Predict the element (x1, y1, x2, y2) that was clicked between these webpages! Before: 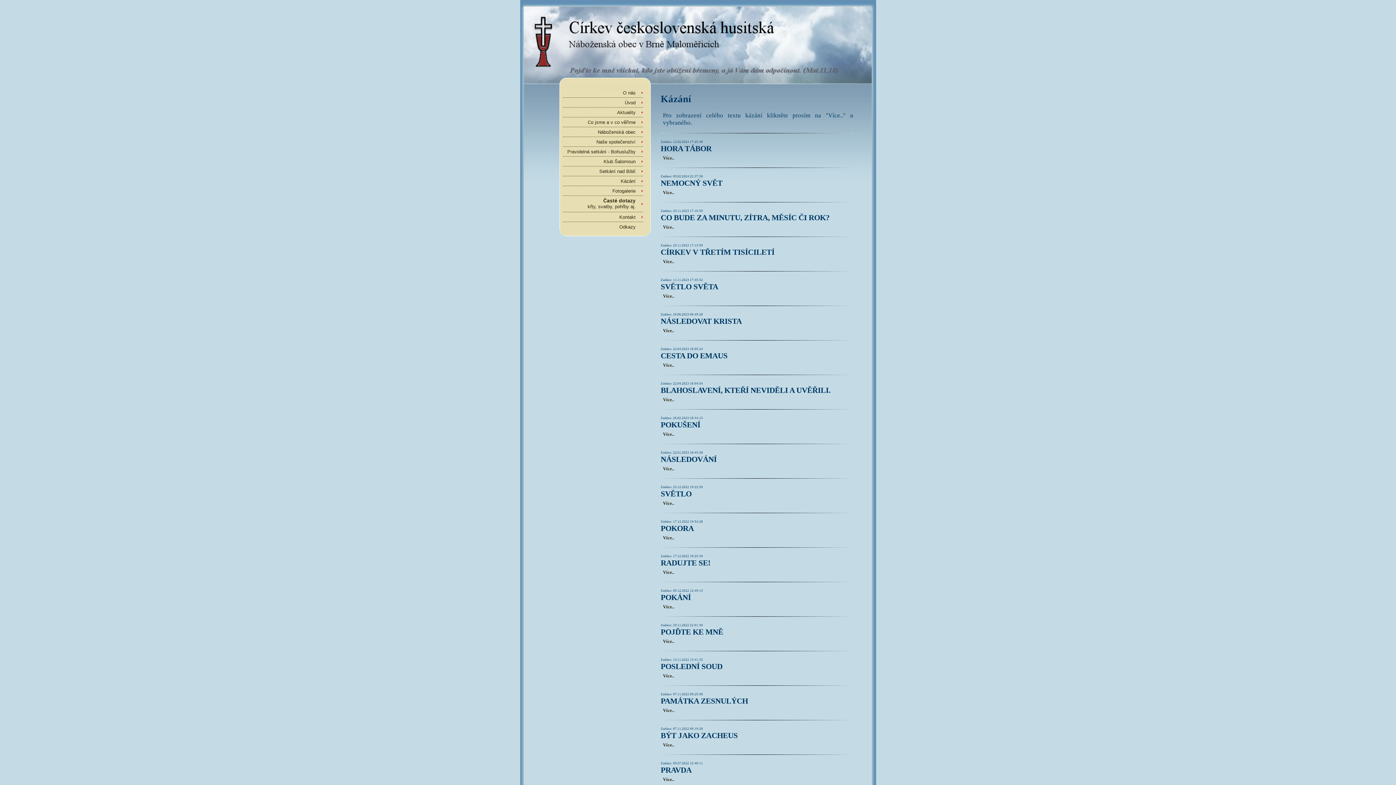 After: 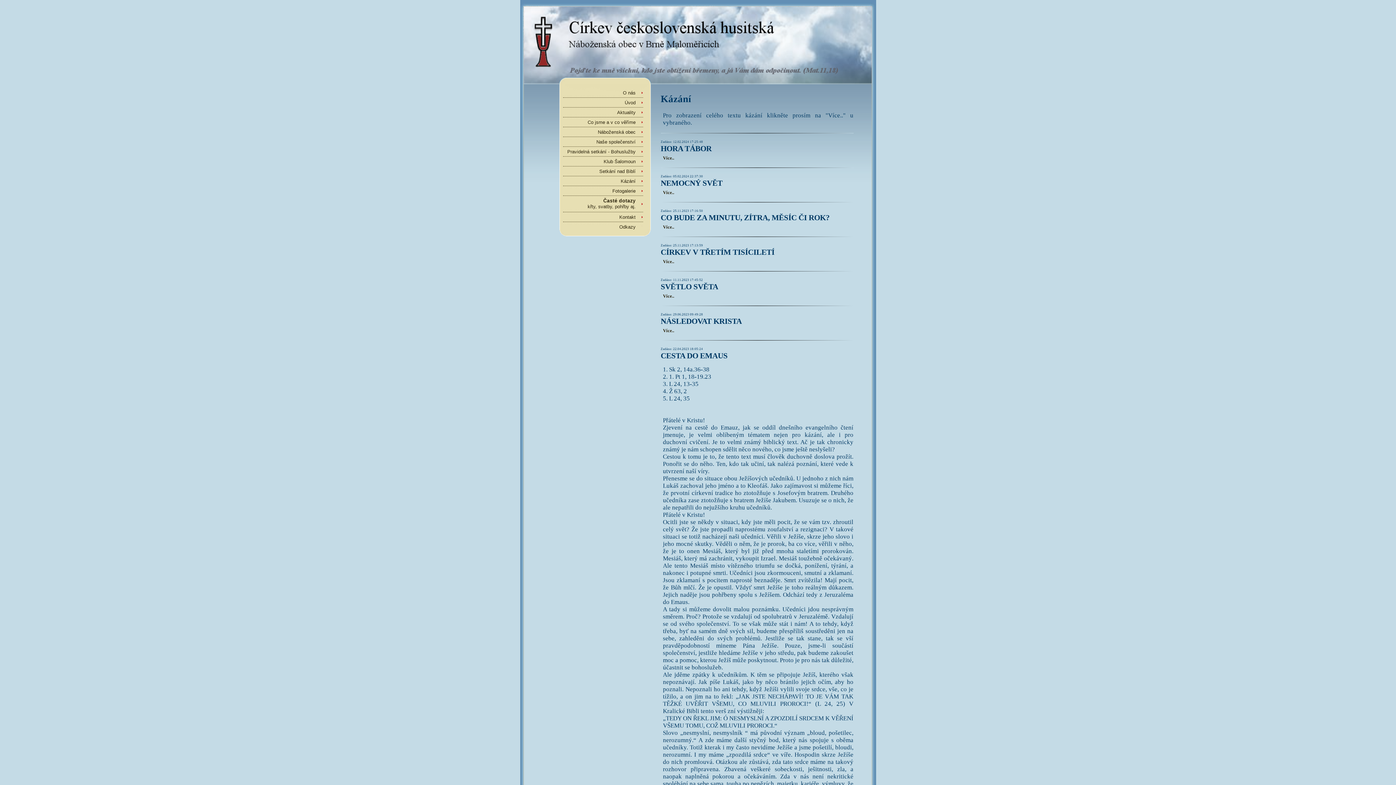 Action: bbox: (663, 362, 674, 368) label: Více..